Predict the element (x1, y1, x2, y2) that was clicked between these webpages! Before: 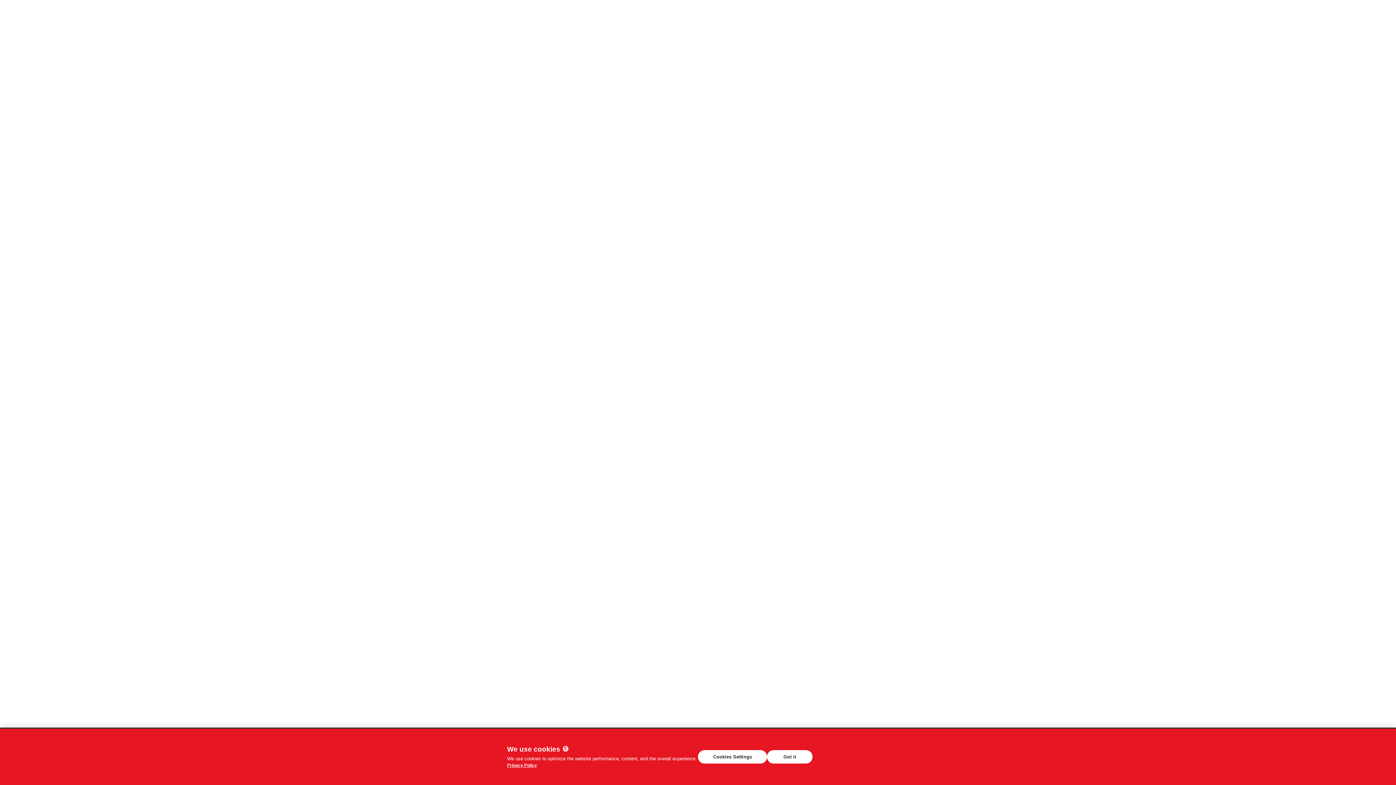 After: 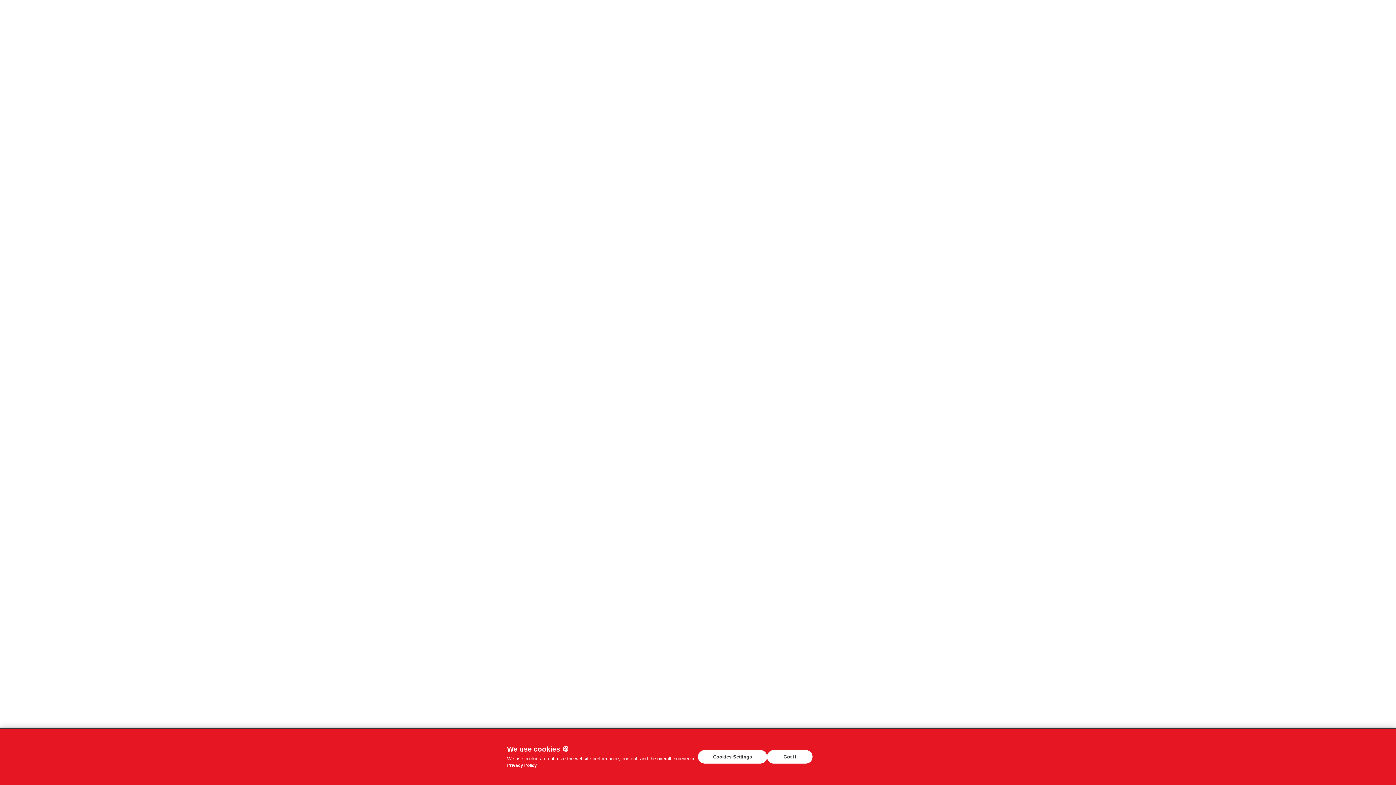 Action: bbox: (507, 763, 537, 768) label: Privacy Policy